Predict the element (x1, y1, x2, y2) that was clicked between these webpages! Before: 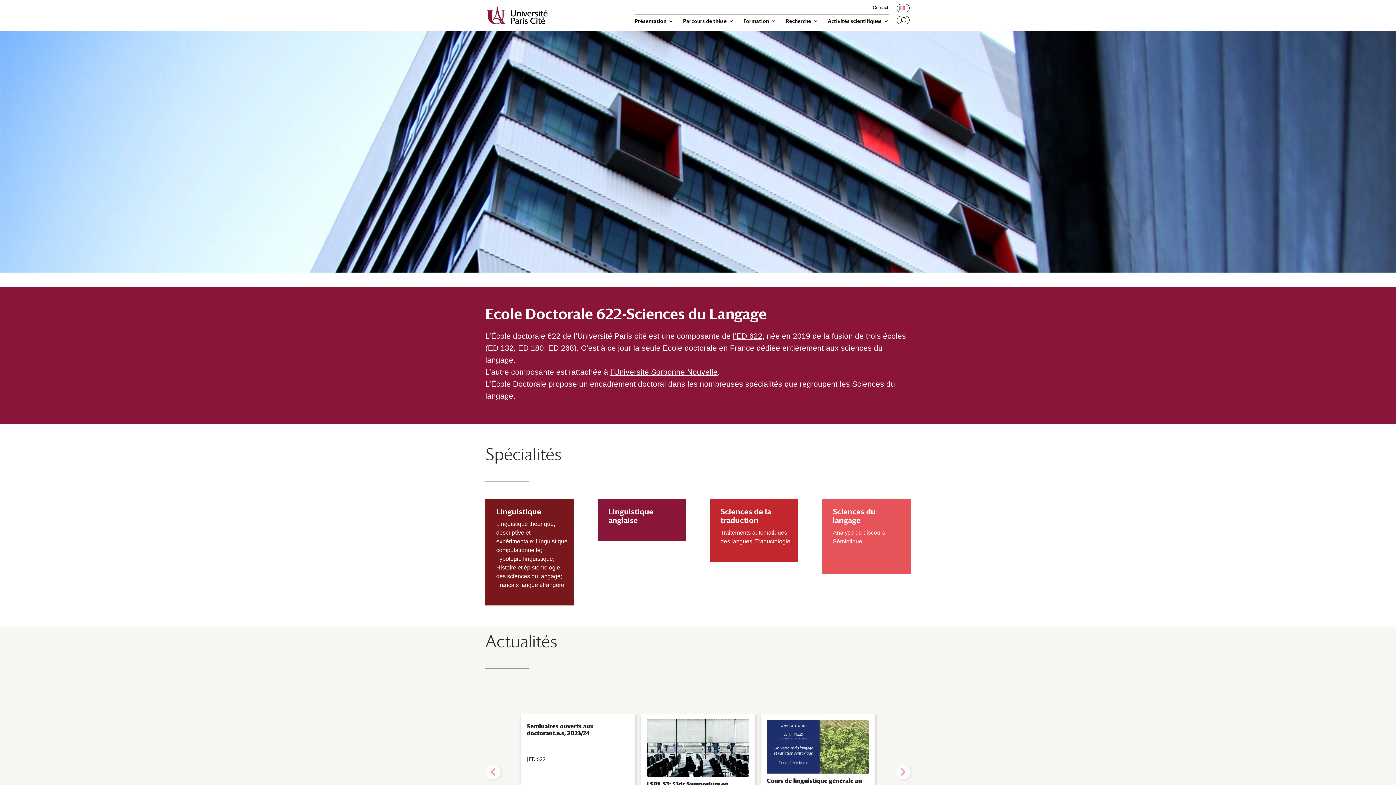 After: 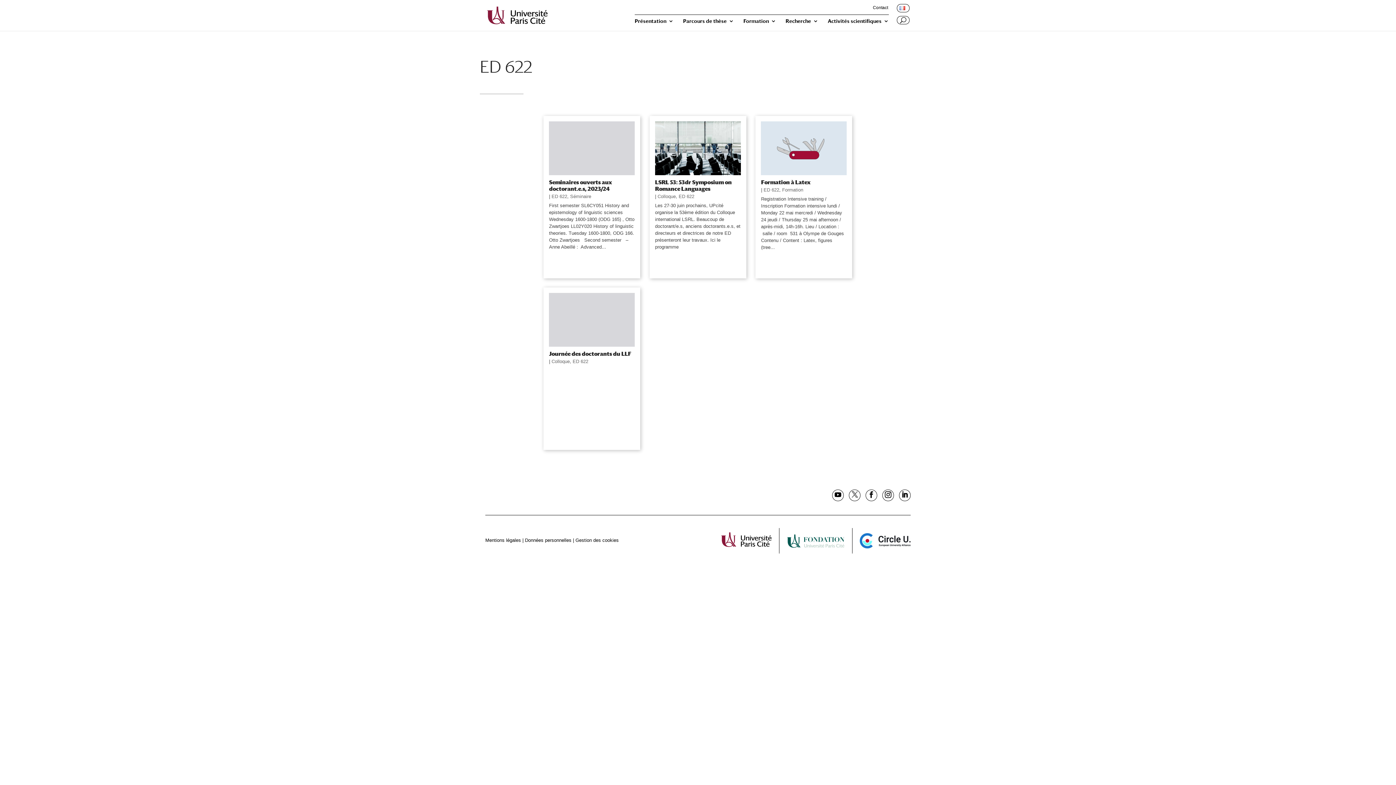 Action: label: ED 622 bbox: (529, 756, 545, 762)